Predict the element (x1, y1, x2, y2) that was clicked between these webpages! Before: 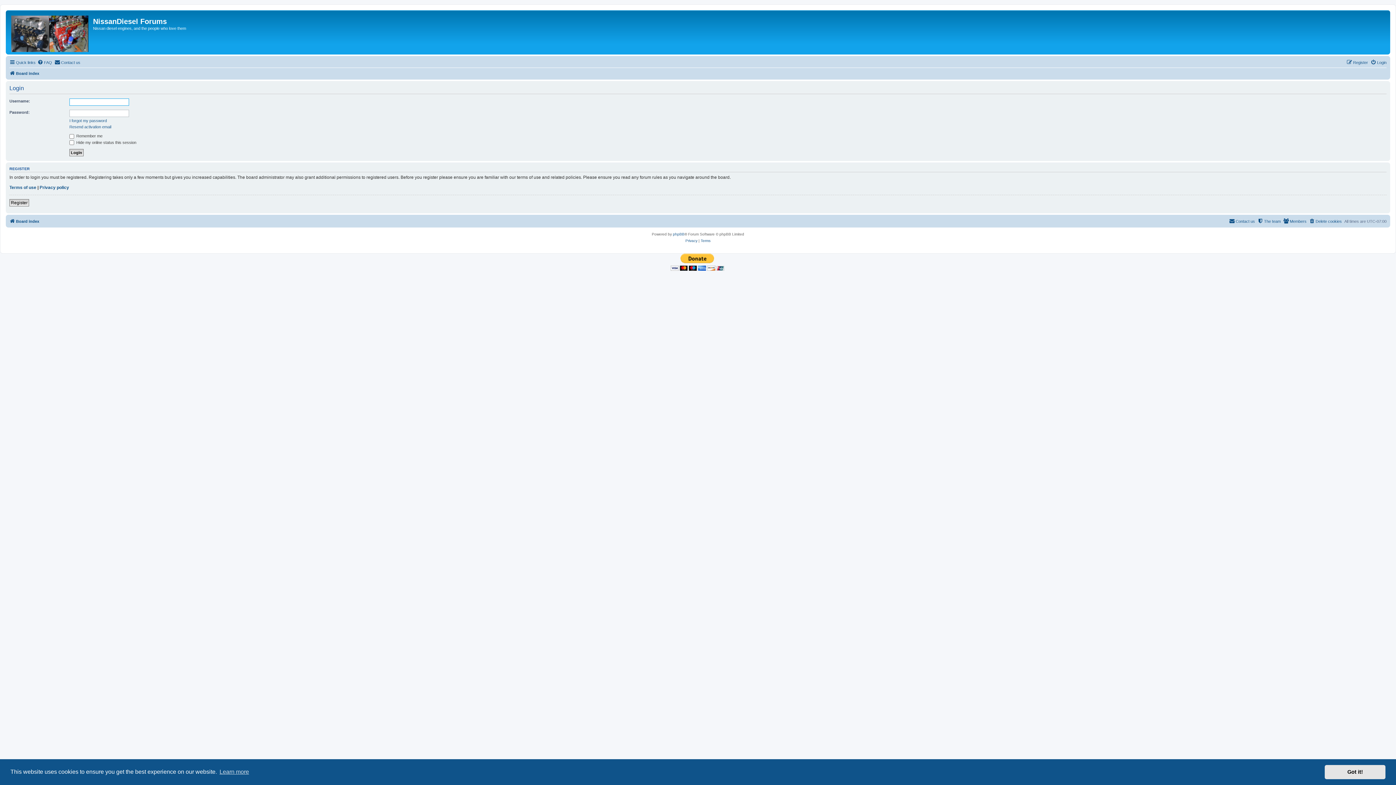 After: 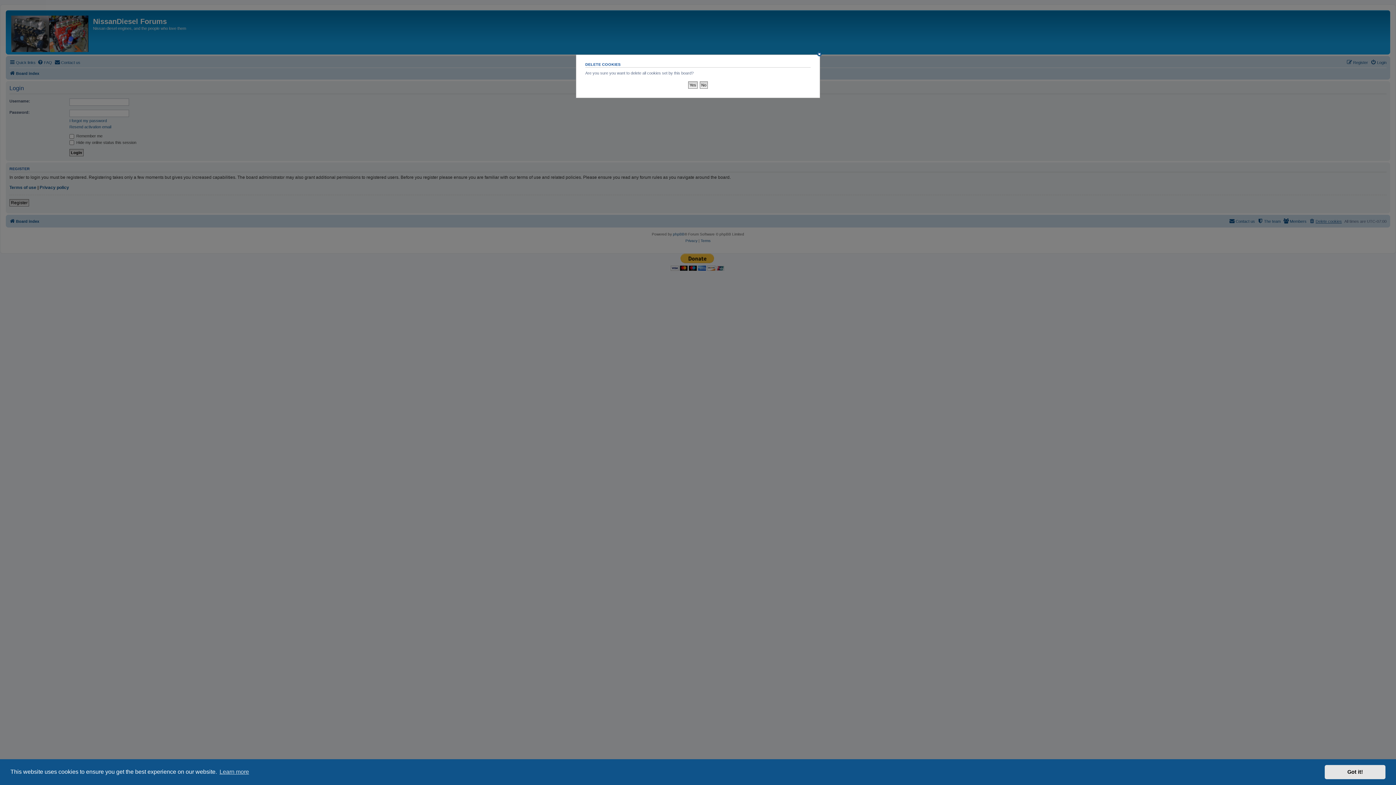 Action: bbox: (1309, 216, 1342, 225) label: Delete cookies